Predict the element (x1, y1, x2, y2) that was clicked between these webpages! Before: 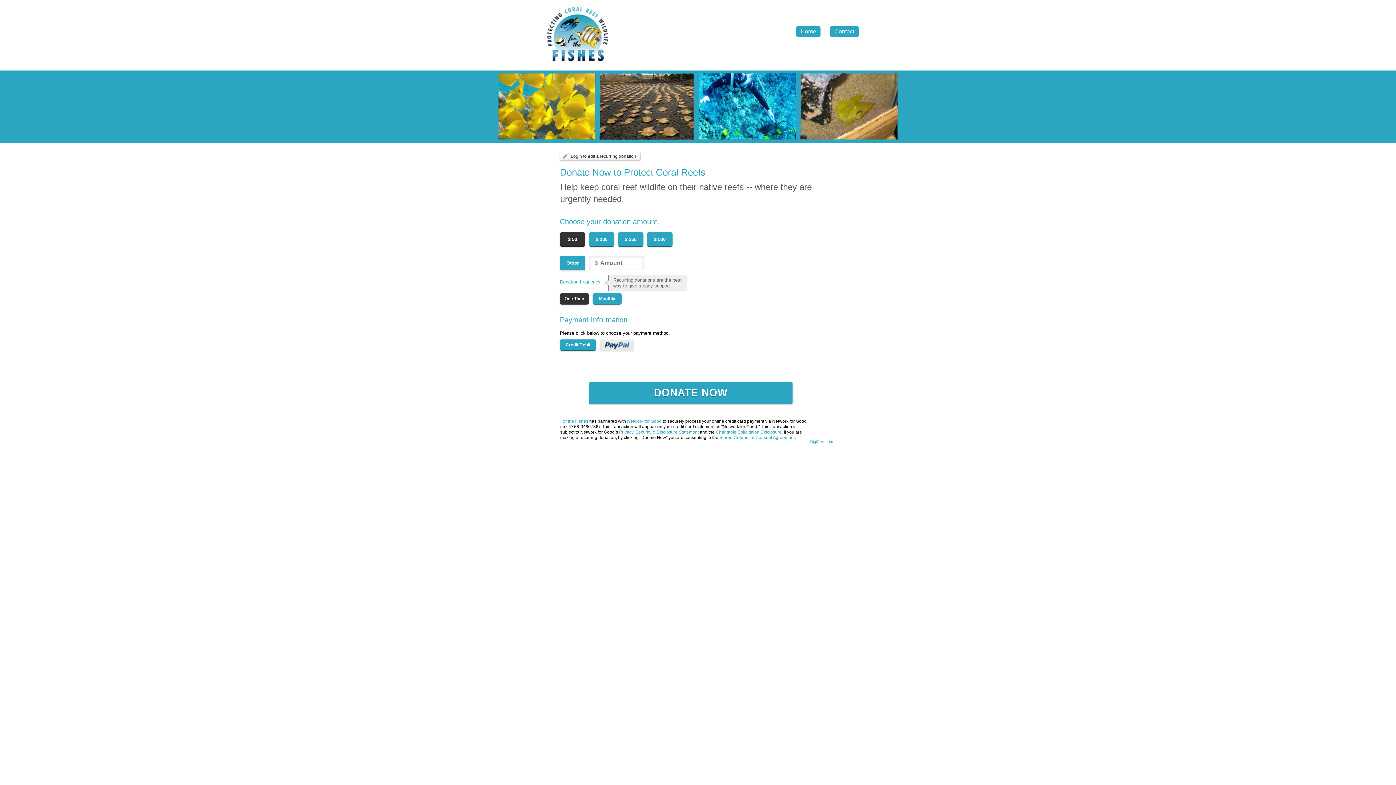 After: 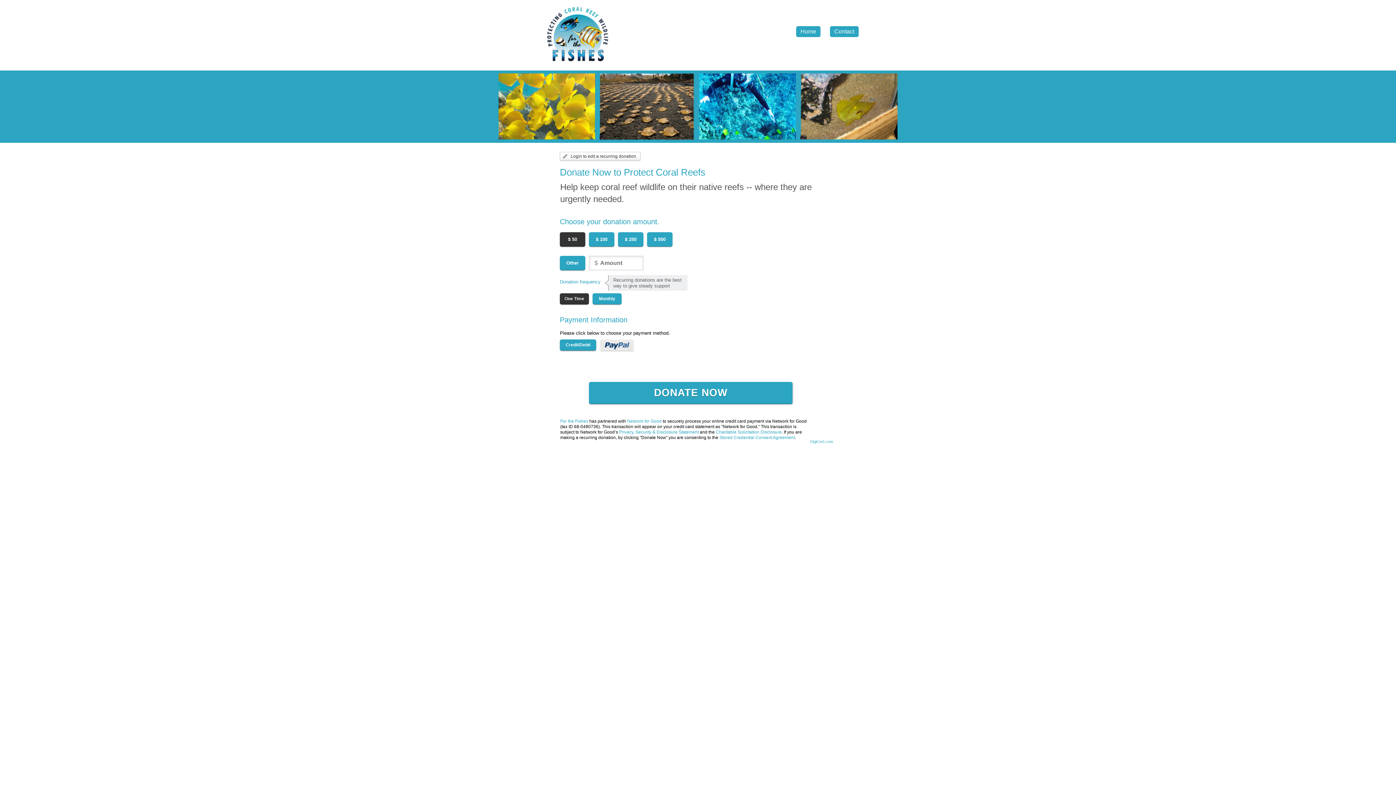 Action: label: For the Fishes bbox: (560, 418, 588, 424)